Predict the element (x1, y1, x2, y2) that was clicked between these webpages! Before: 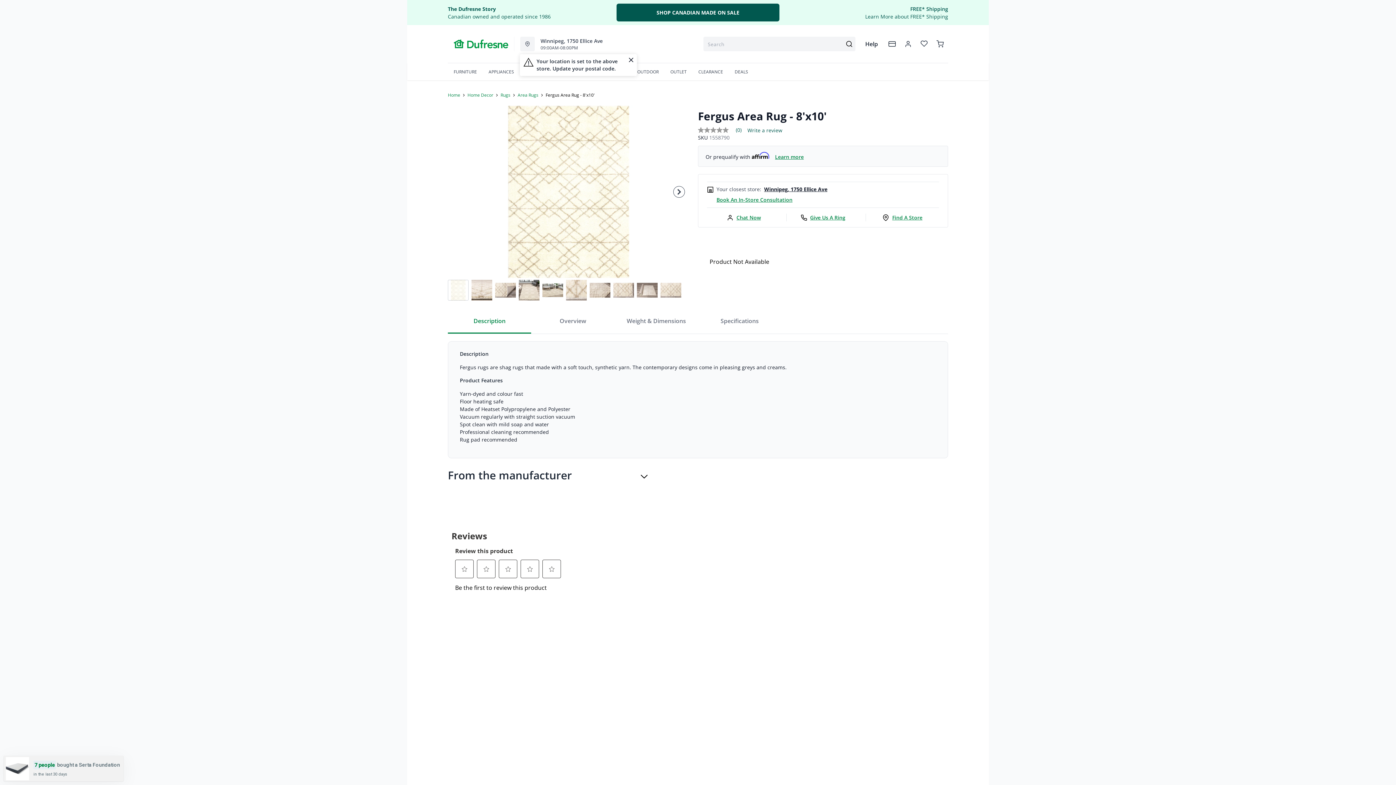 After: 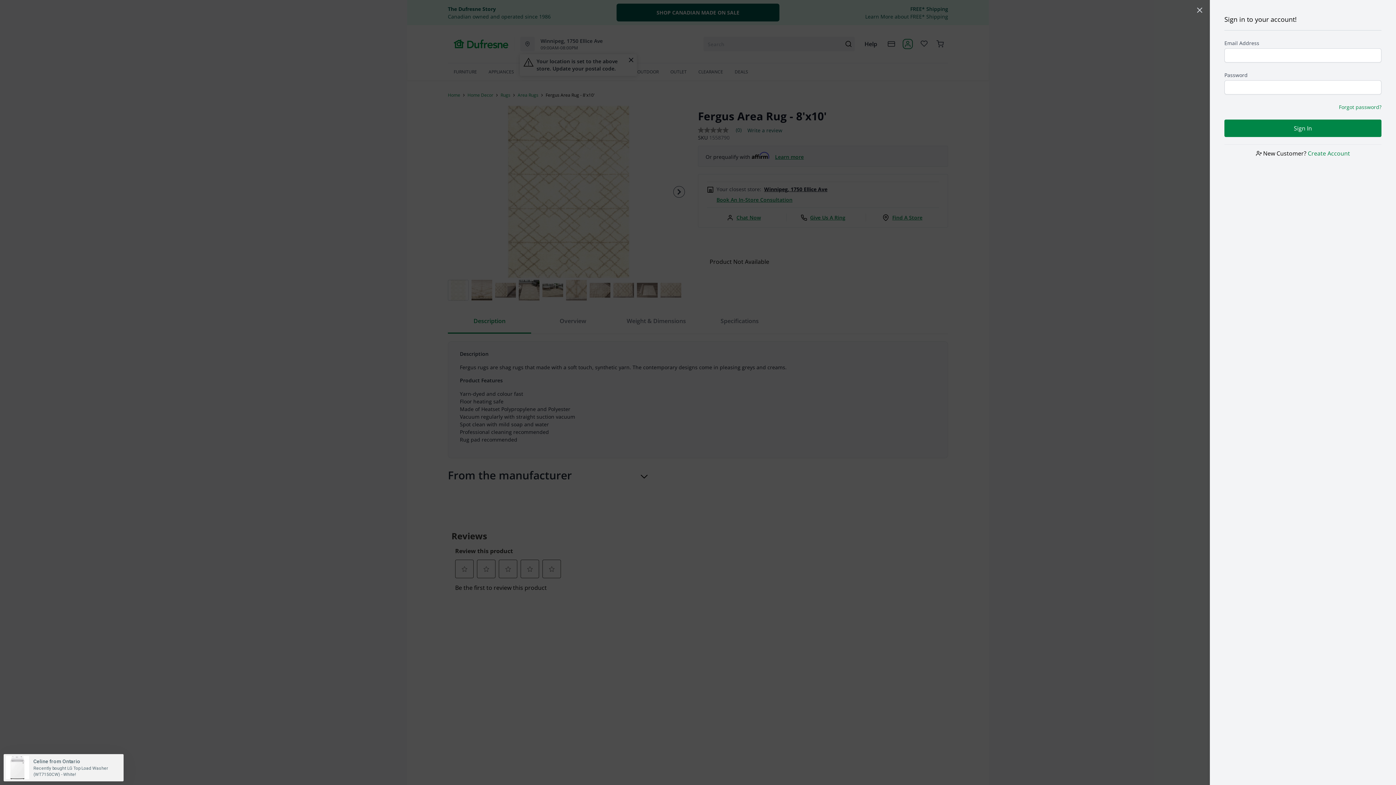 Action: bbox: (904, 40, 912, 47) label: account